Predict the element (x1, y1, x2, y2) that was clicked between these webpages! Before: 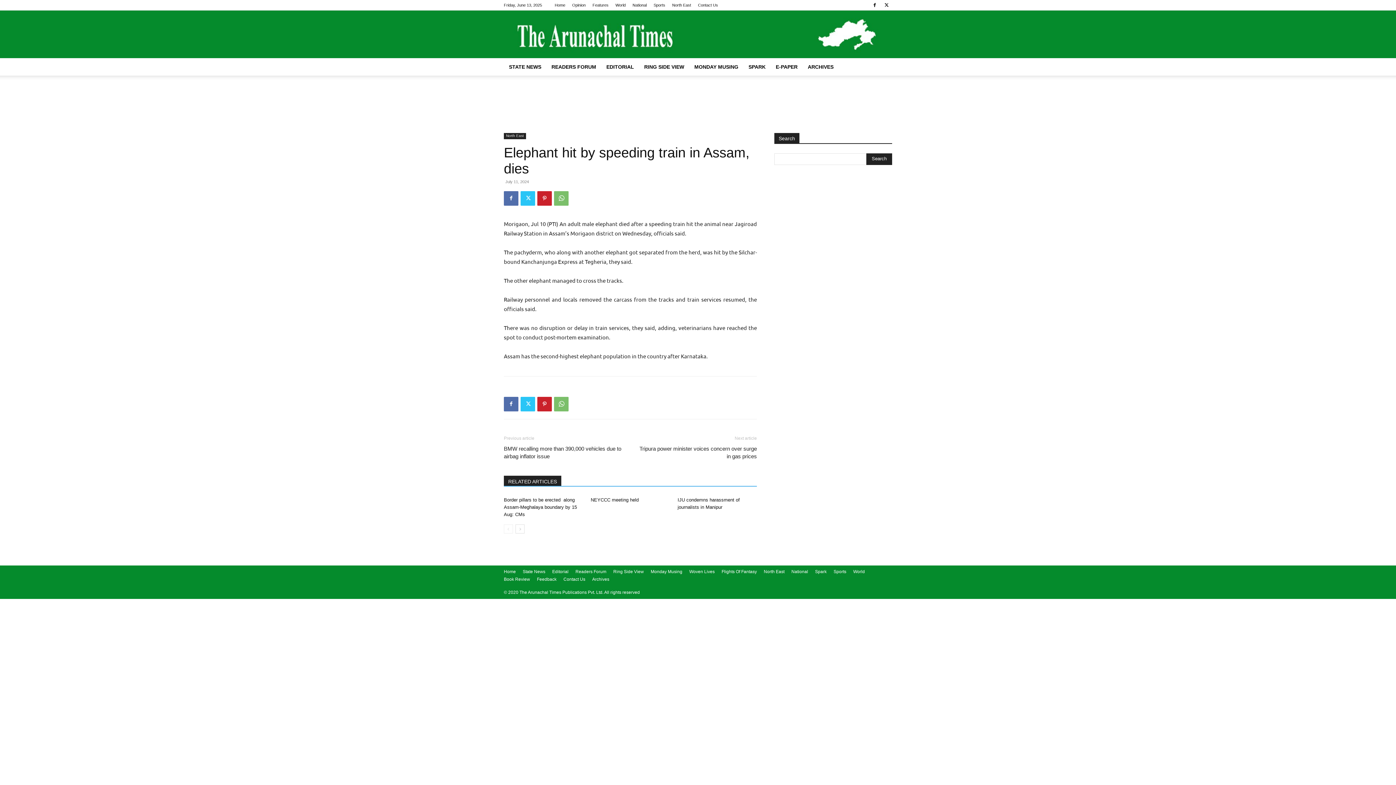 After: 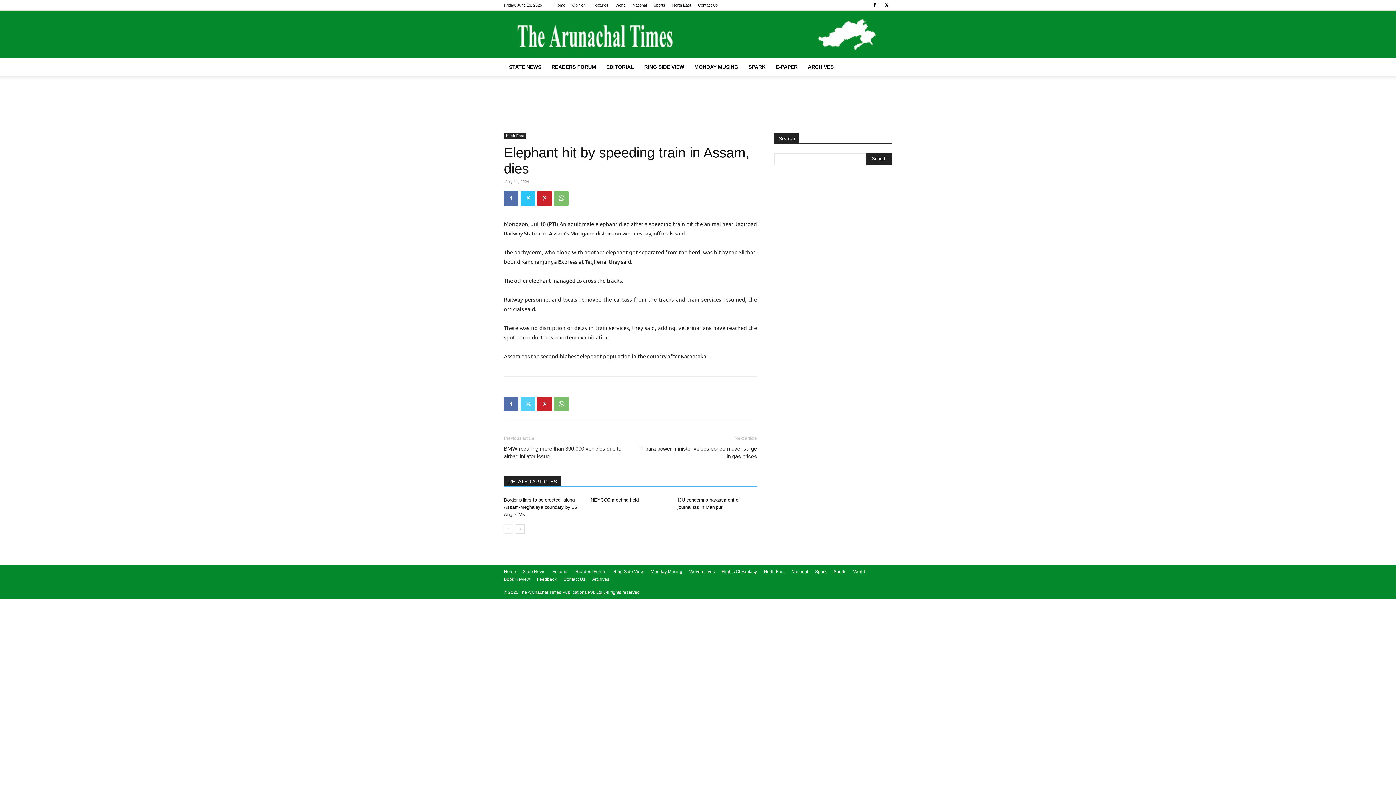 Action: bbox: (520, 397, 535, 411)